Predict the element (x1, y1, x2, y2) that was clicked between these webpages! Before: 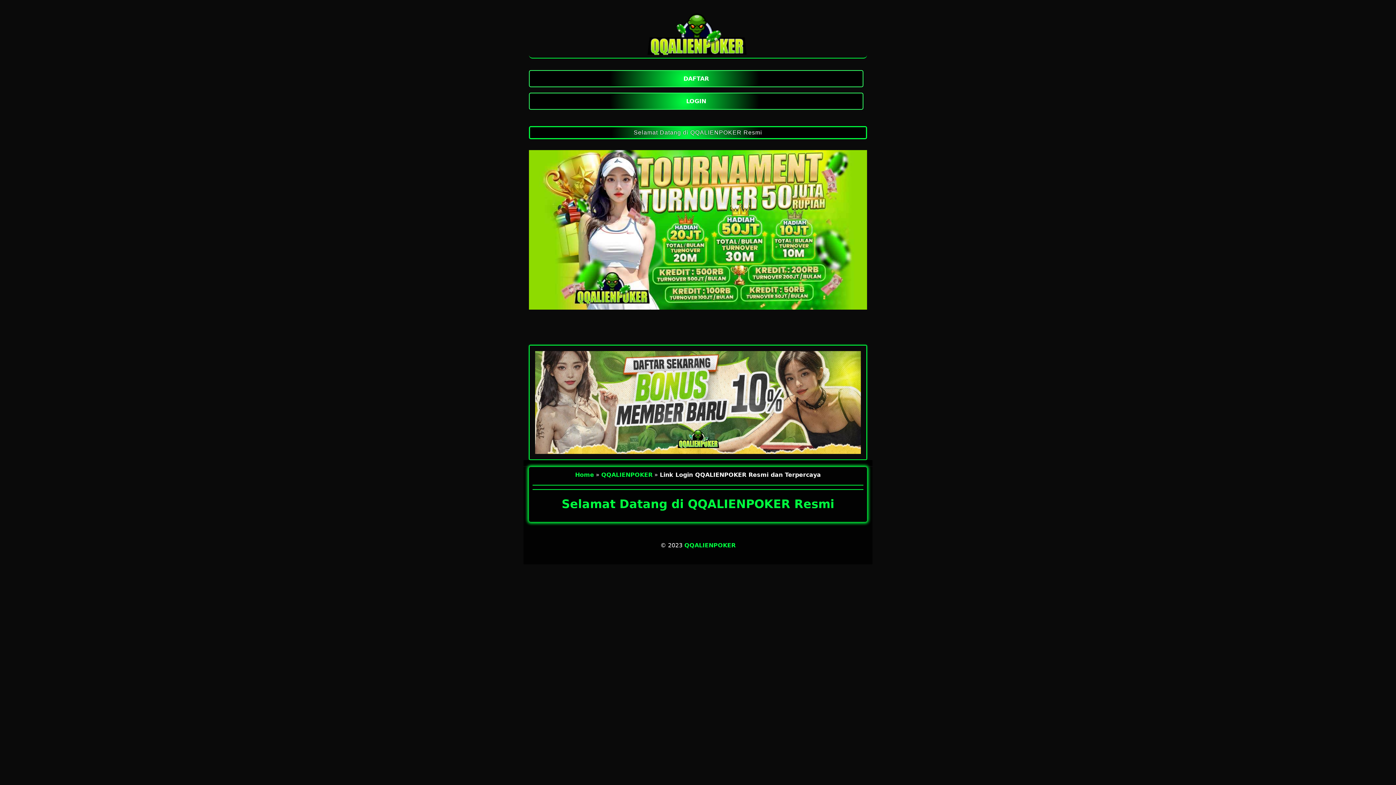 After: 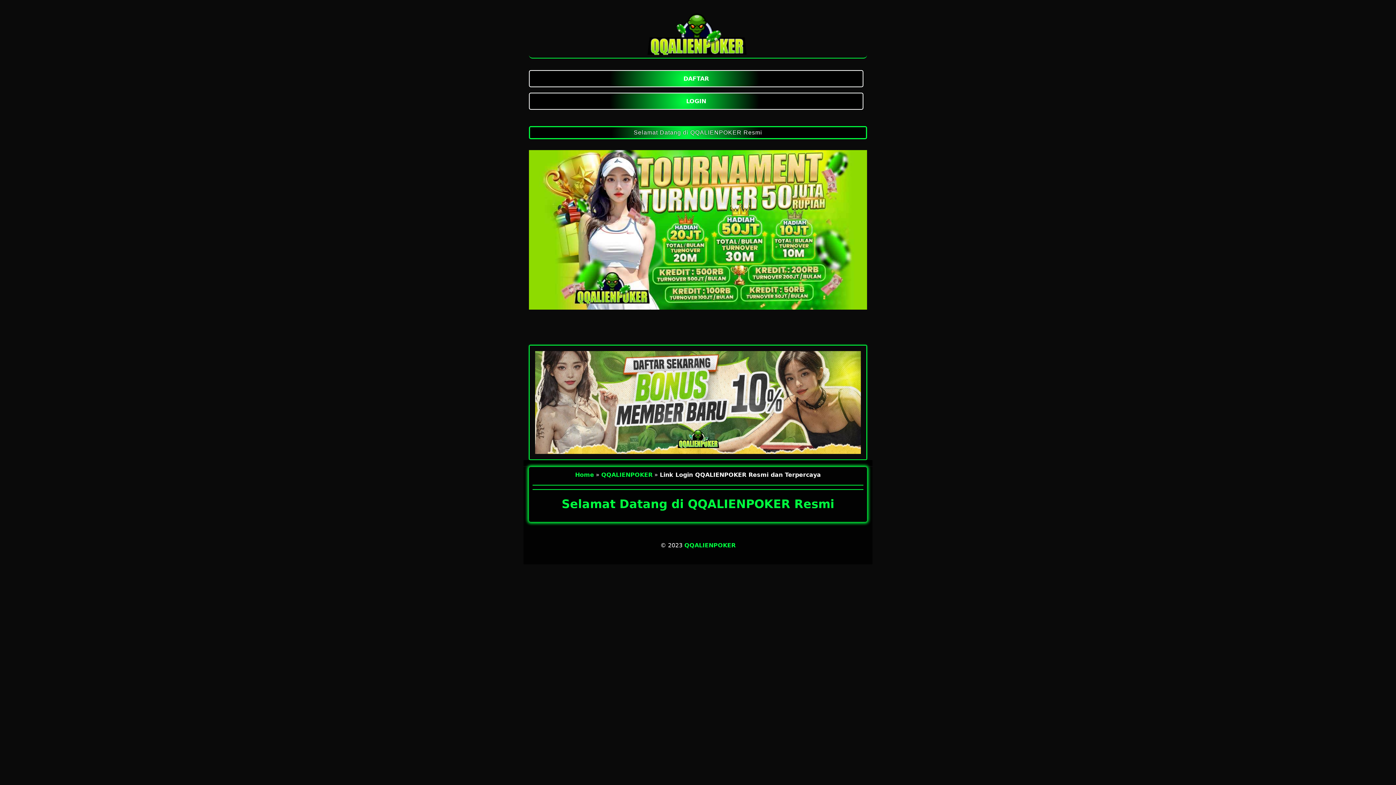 Action: bbox: (529, 150, 867, 340)